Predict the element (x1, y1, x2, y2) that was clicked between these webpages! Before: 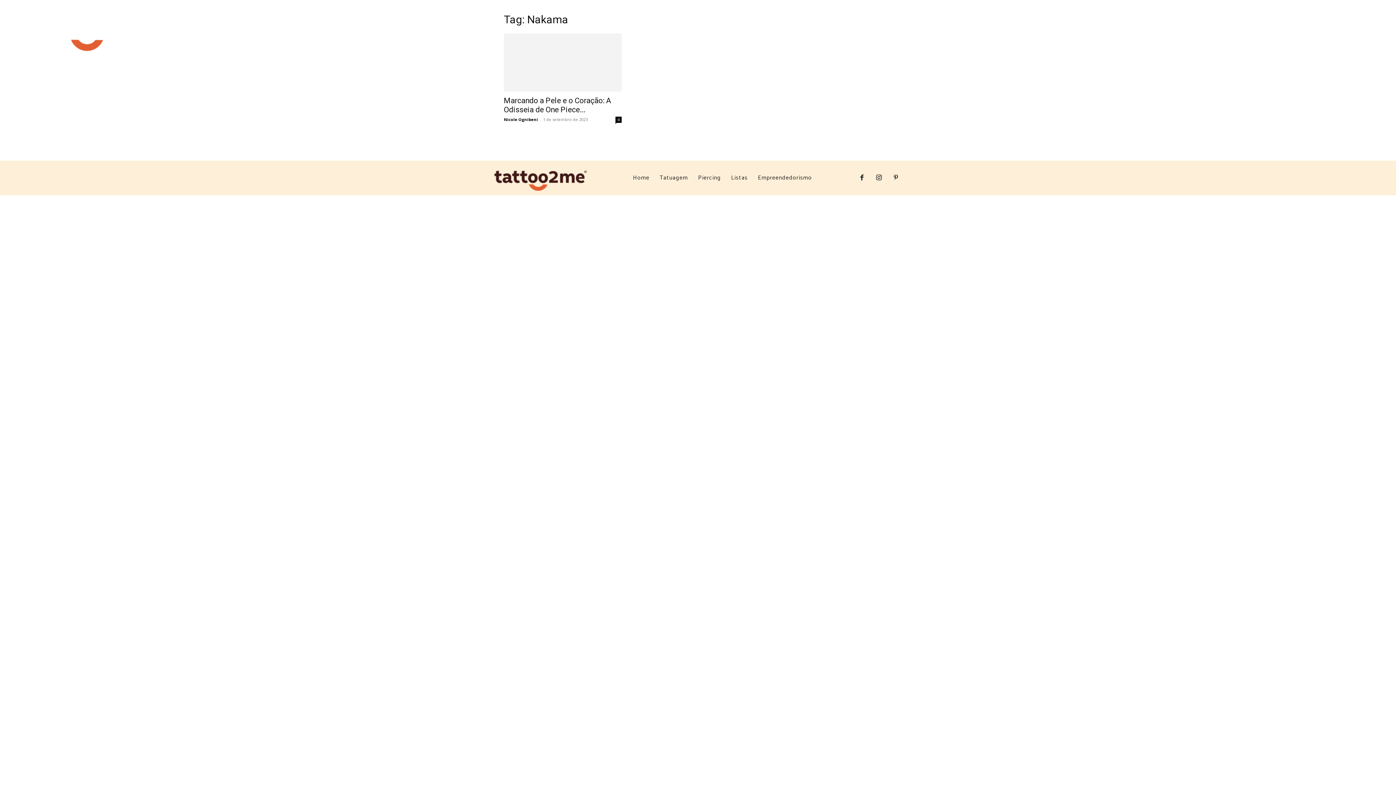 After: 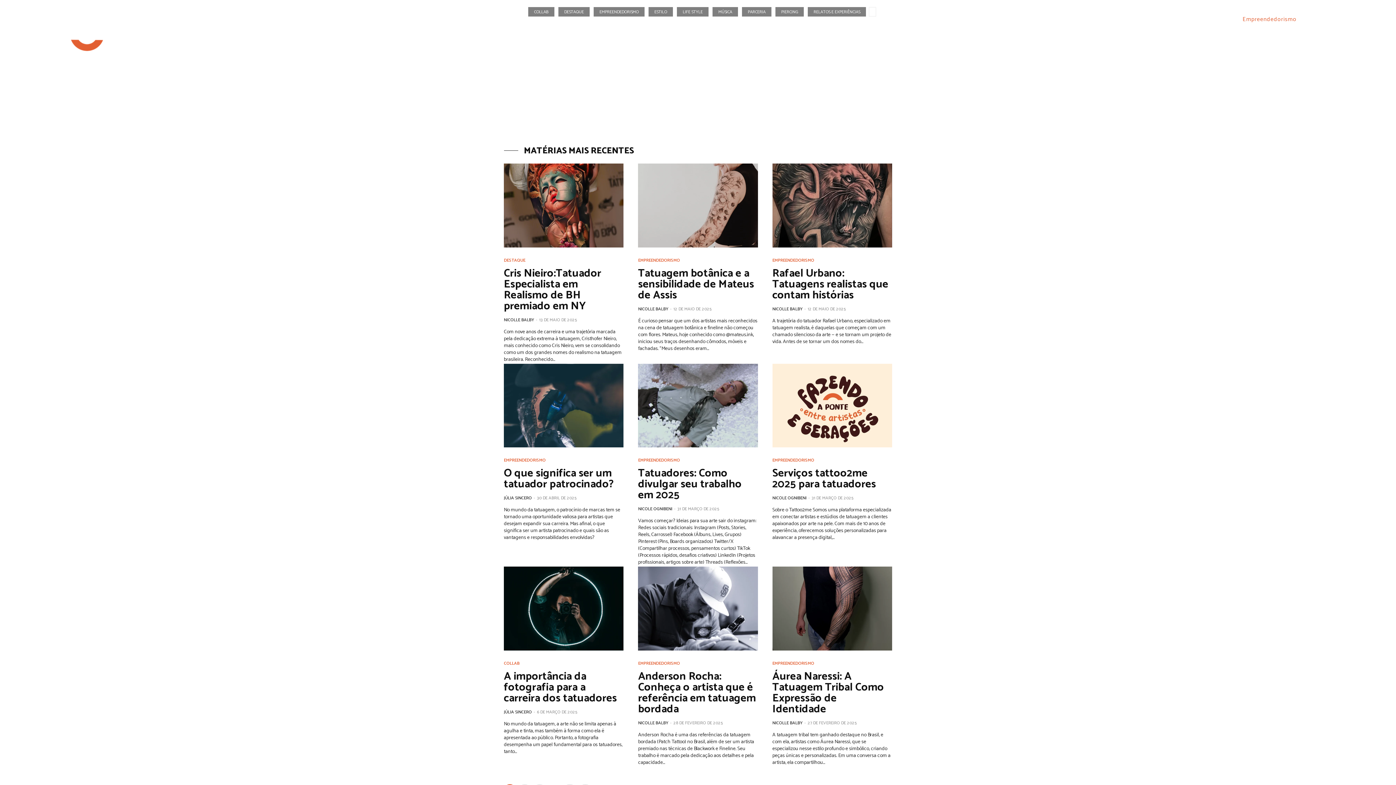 Action: label: Empreendedorismo bbox: (753, 169, 817, 186)